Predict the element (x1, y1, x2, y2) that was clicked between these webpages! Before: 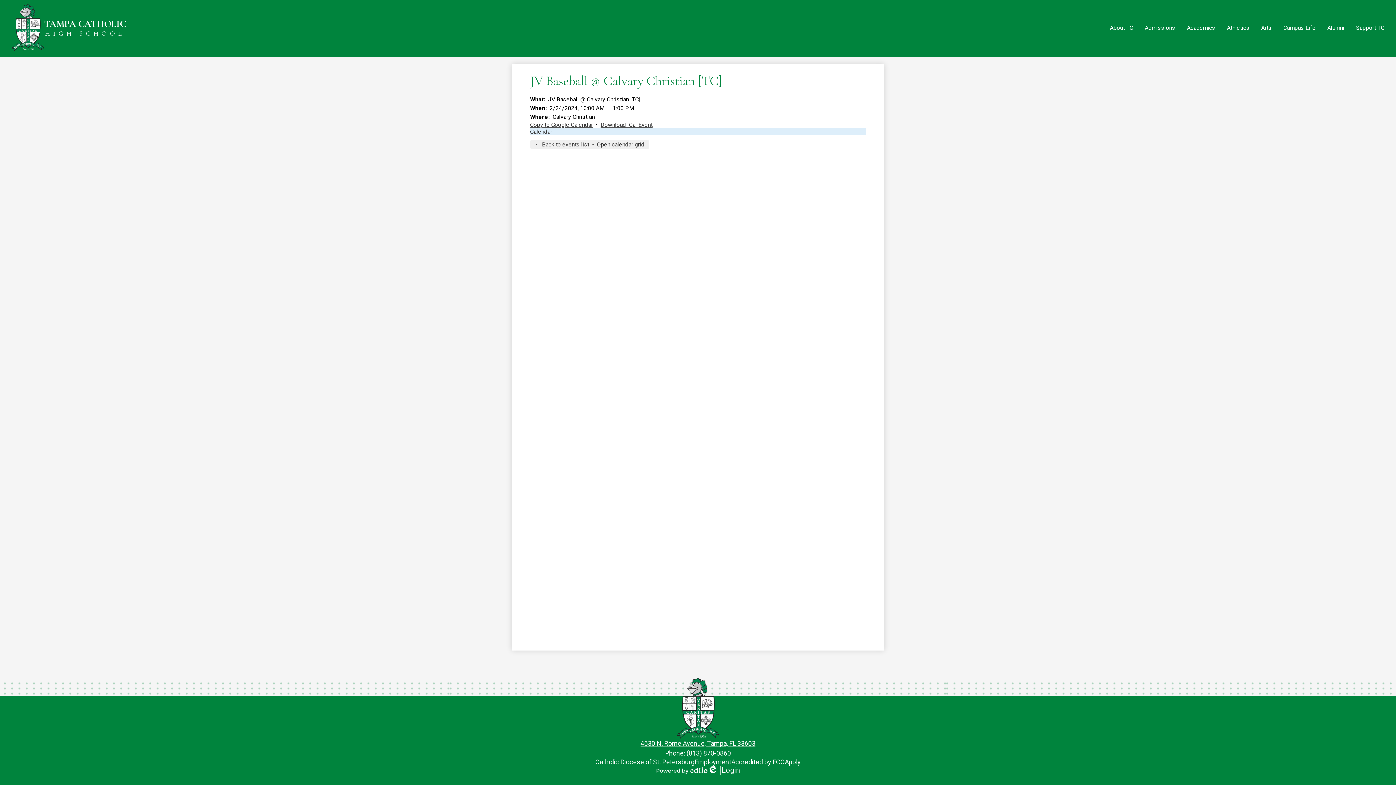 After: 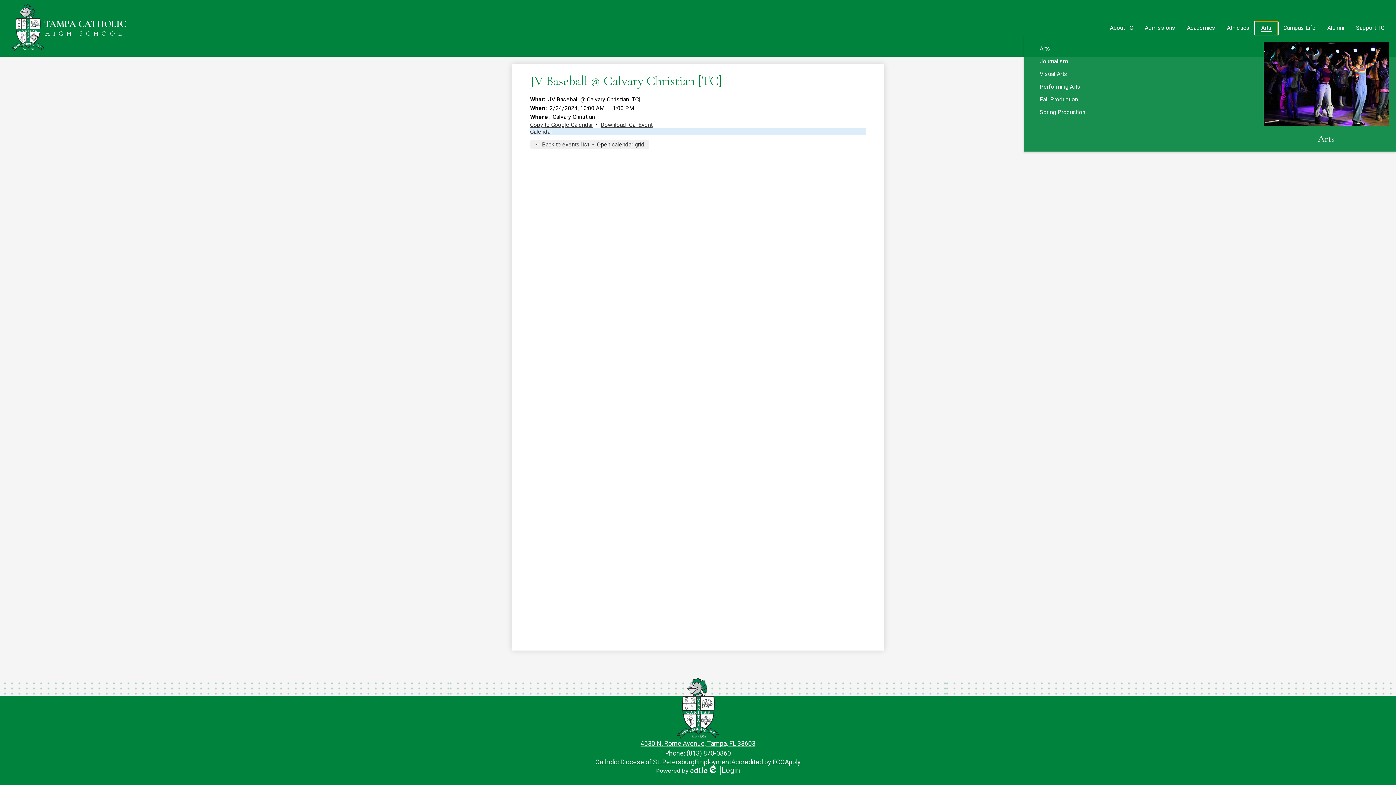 Action: label: Arts bbox: (1255, 21, 1277, 34)